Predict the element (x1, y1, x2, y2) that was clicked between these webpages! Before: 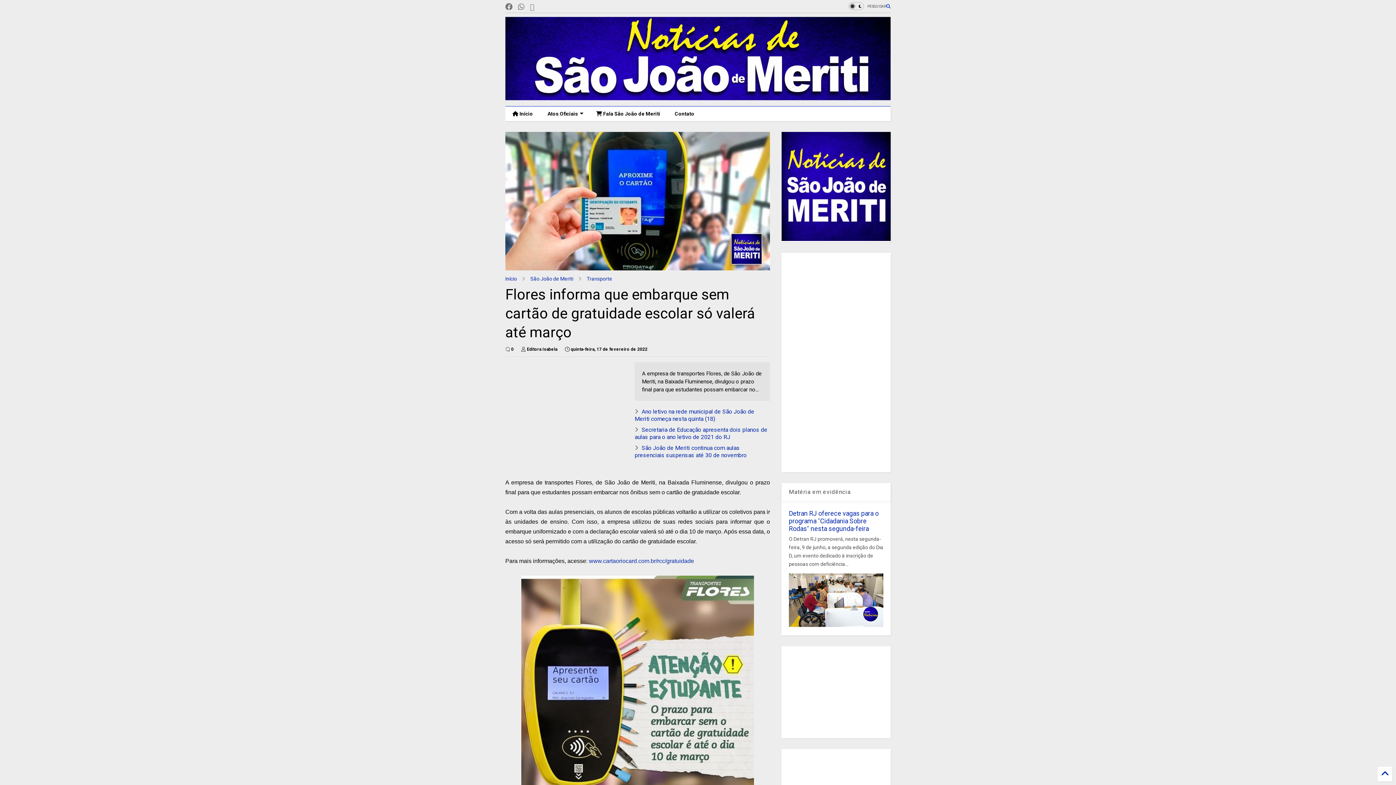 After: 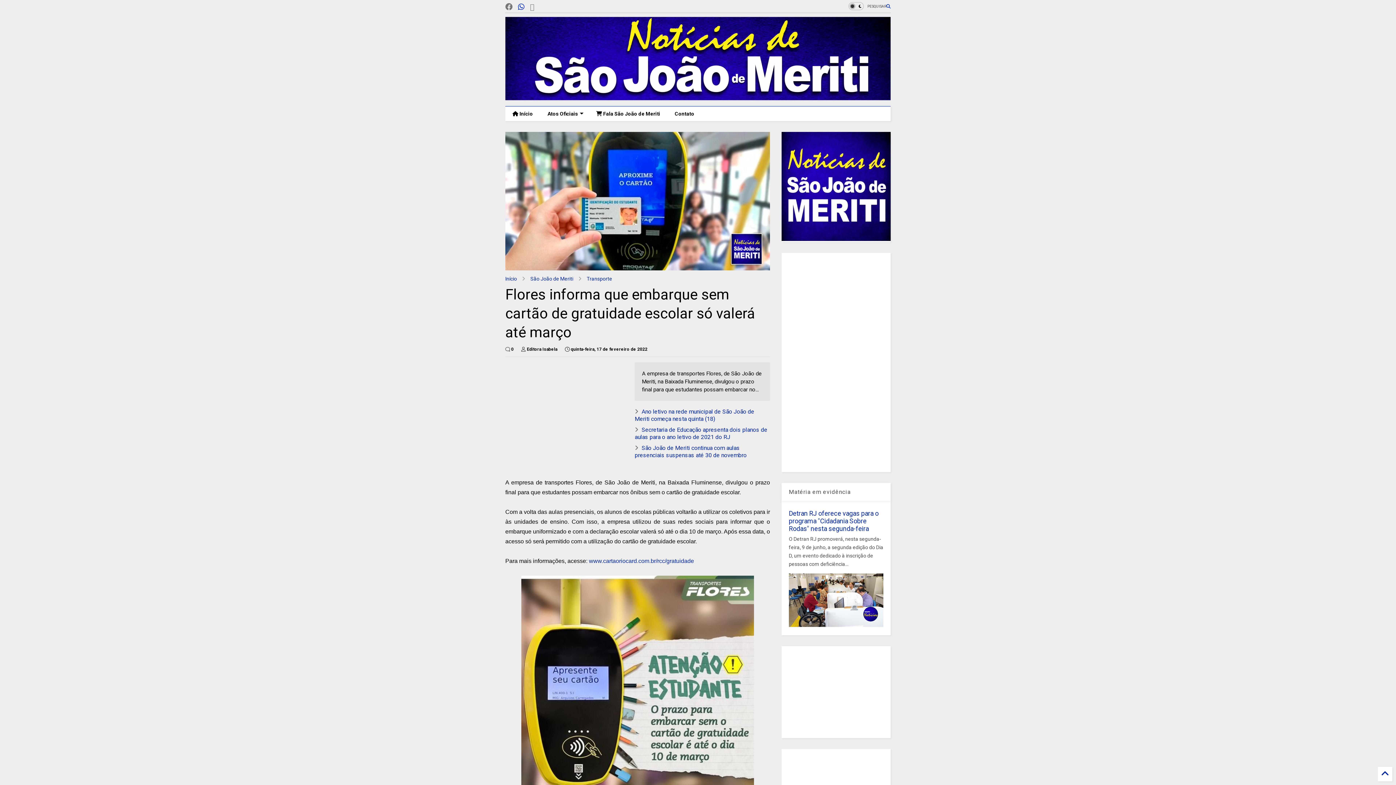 Action: bbox: (518, 0, 524, 13)